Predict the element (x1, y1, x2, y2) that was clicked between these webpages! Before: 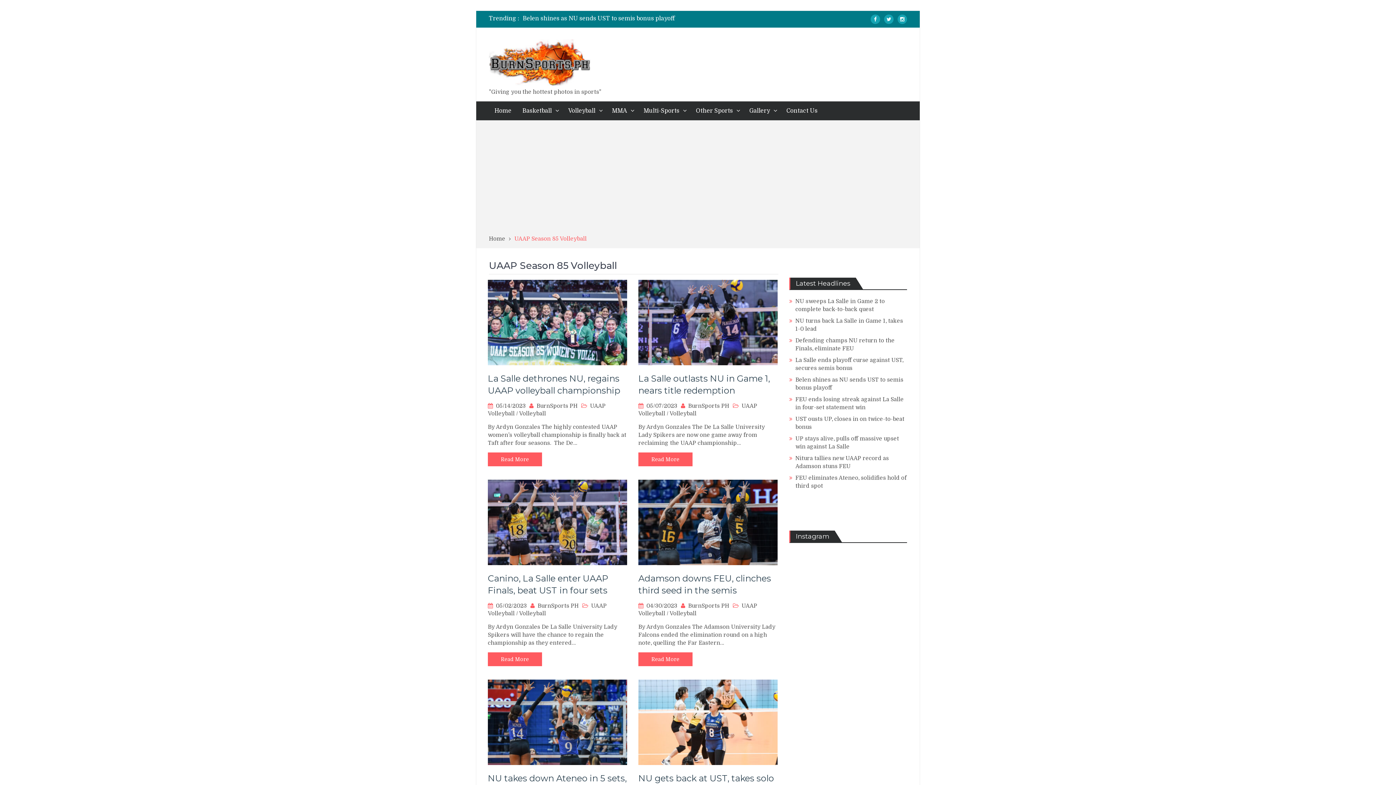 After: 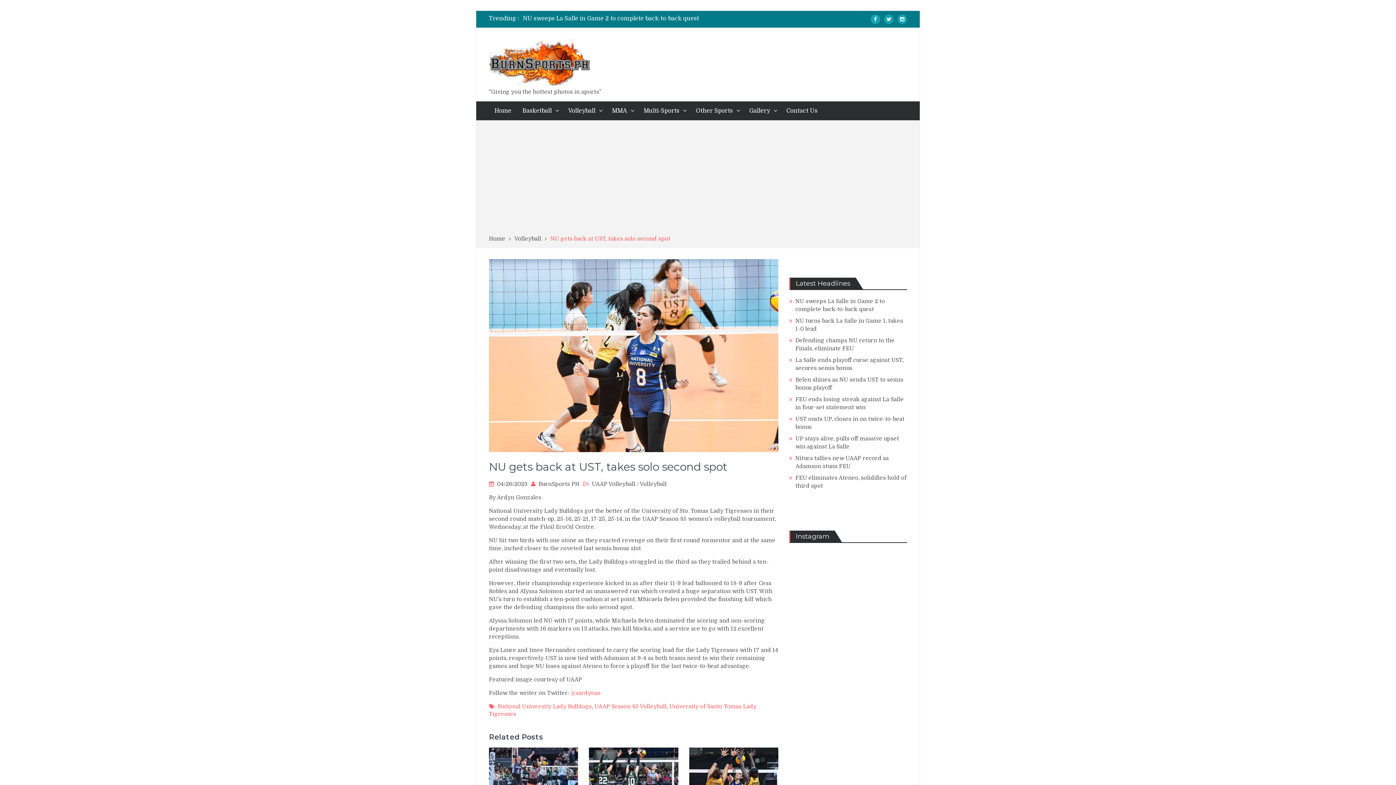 Action: bbox: (638, 760, 777, 766)